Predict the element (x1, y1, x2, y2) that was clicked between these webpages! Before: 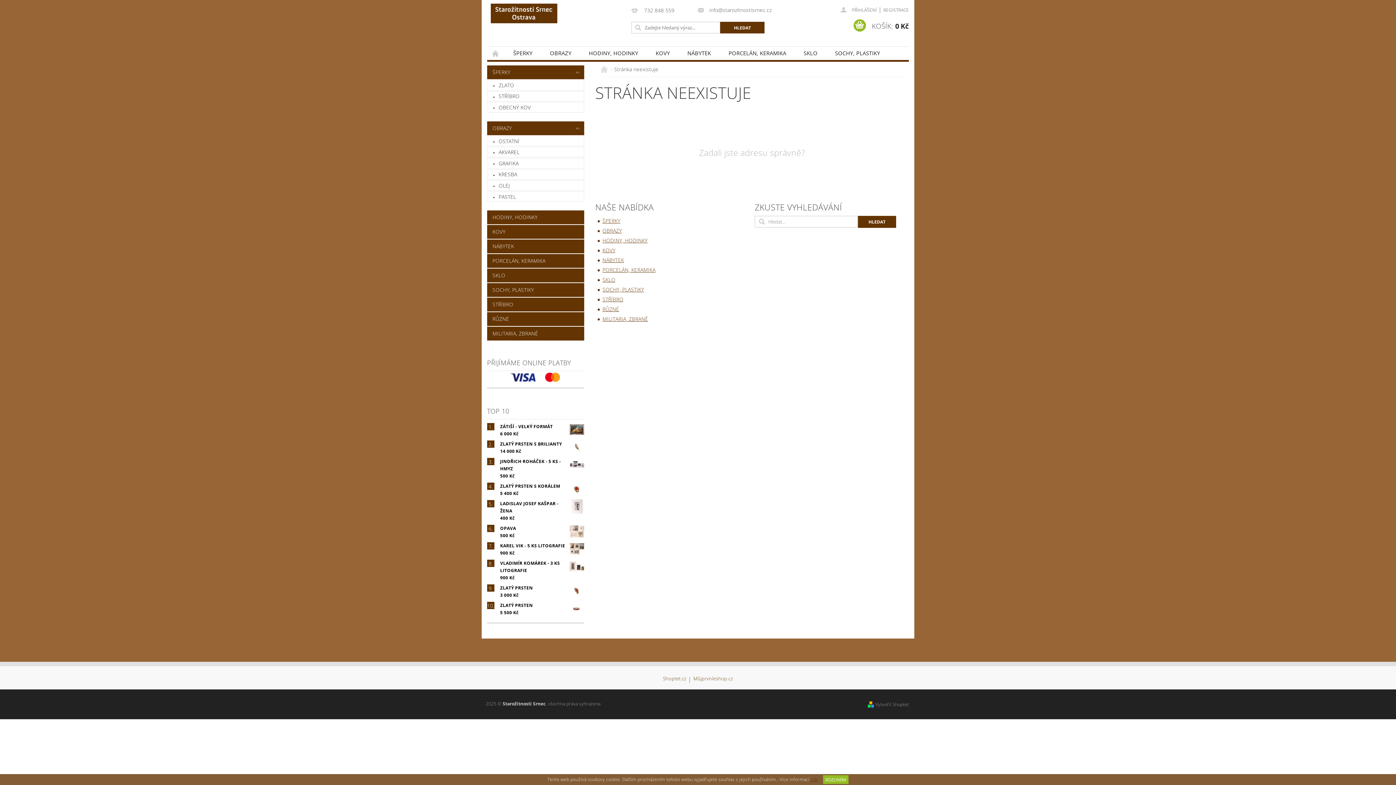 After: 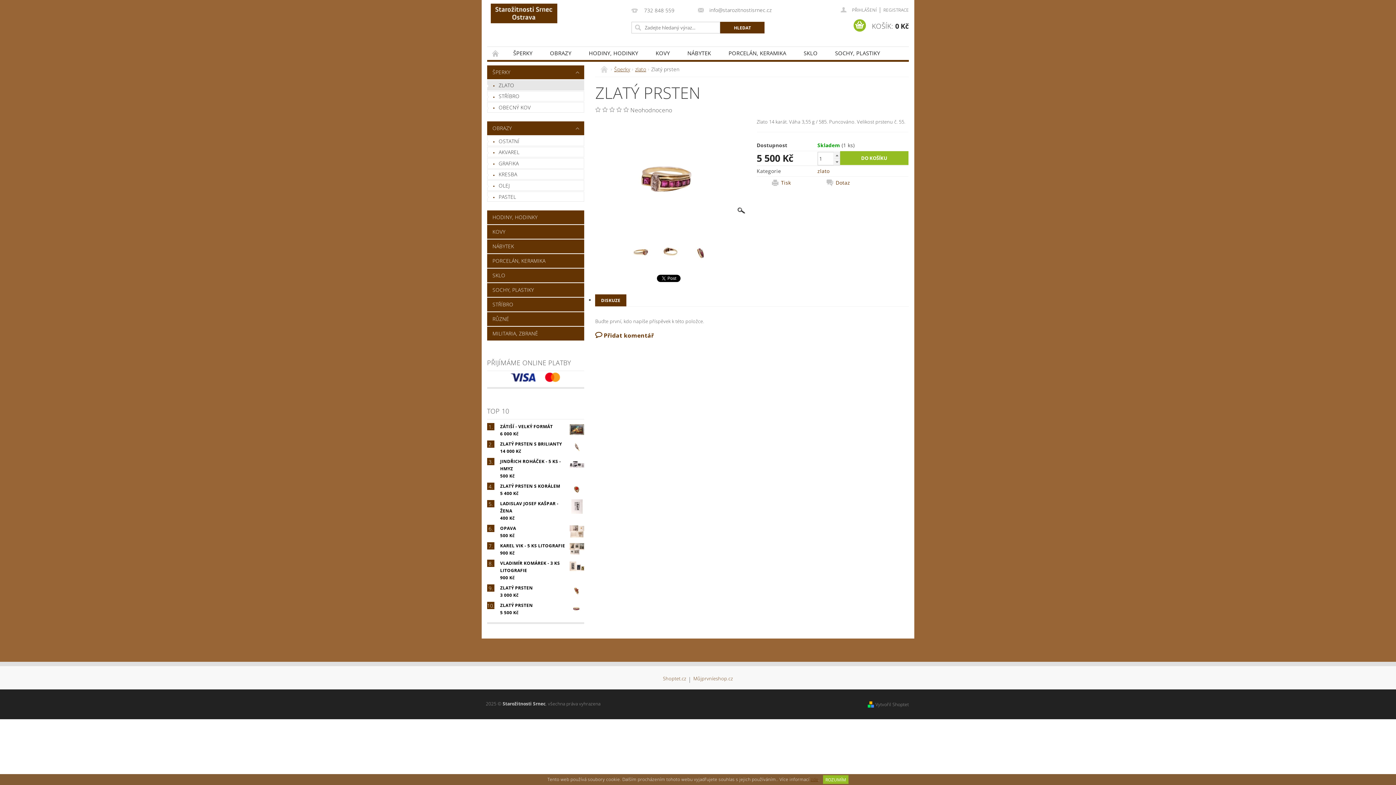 Action: label: ZLATÝ PRSTEN bbox: (500, 601, 532, 608)